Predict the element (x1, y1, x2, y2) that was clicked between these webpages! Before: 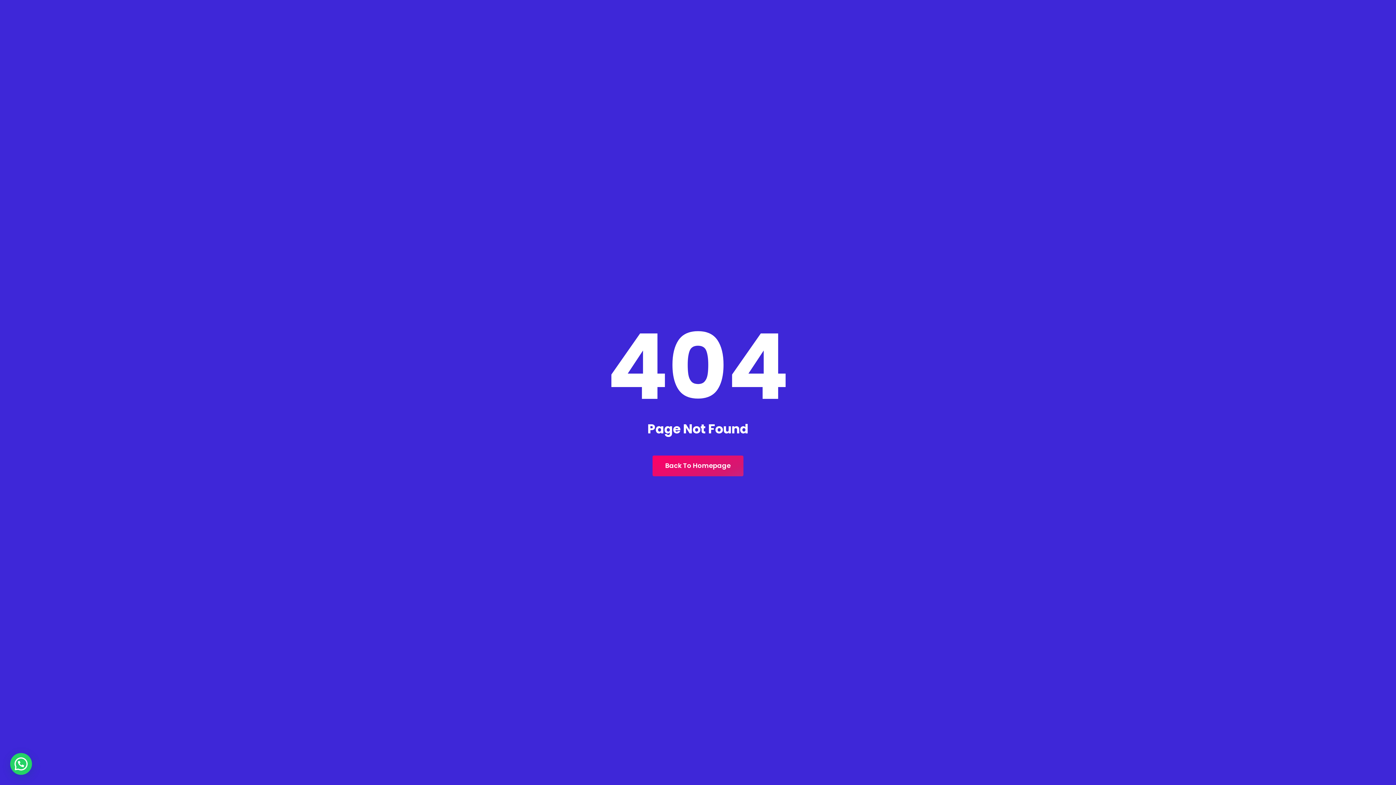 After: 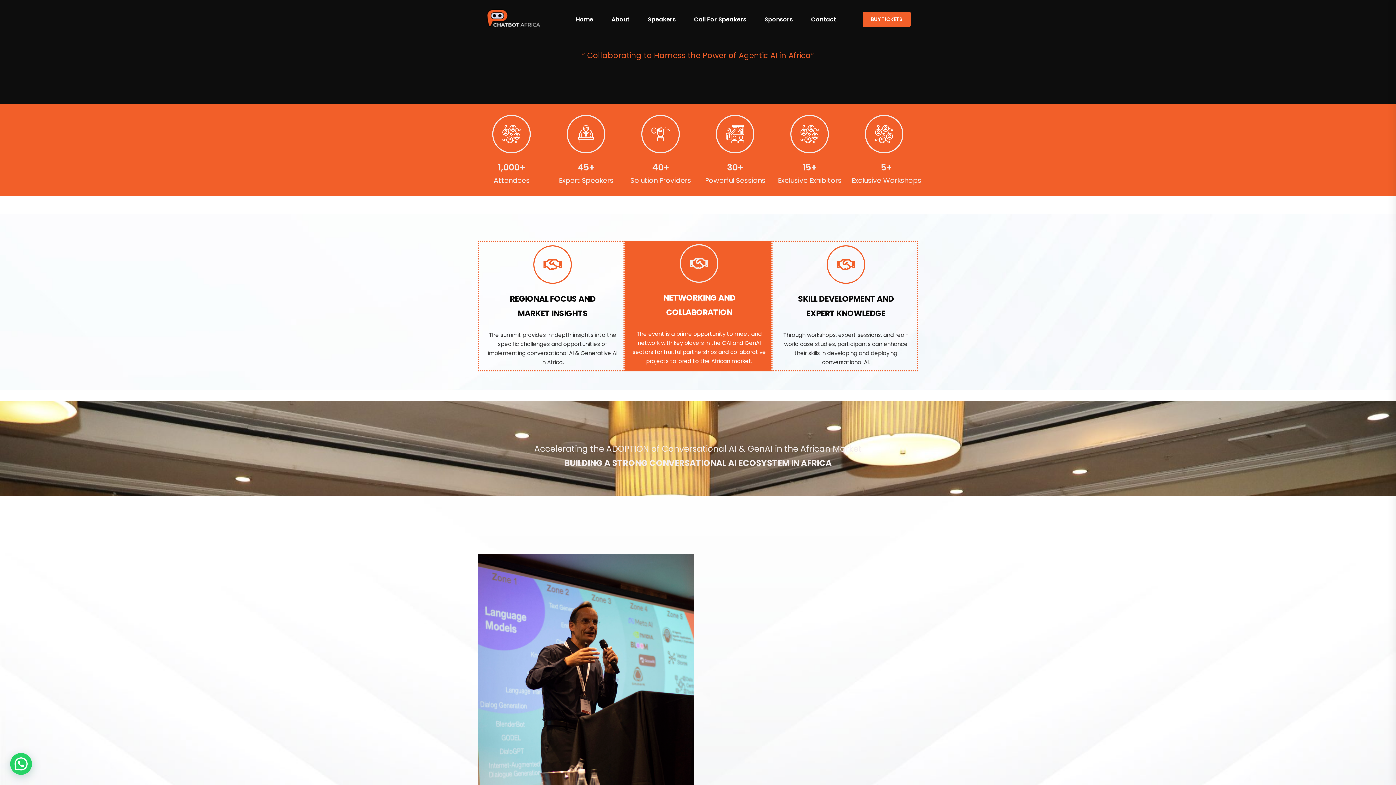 Action: bbox: (652, 455, 743, 476) label: Back To Homepage